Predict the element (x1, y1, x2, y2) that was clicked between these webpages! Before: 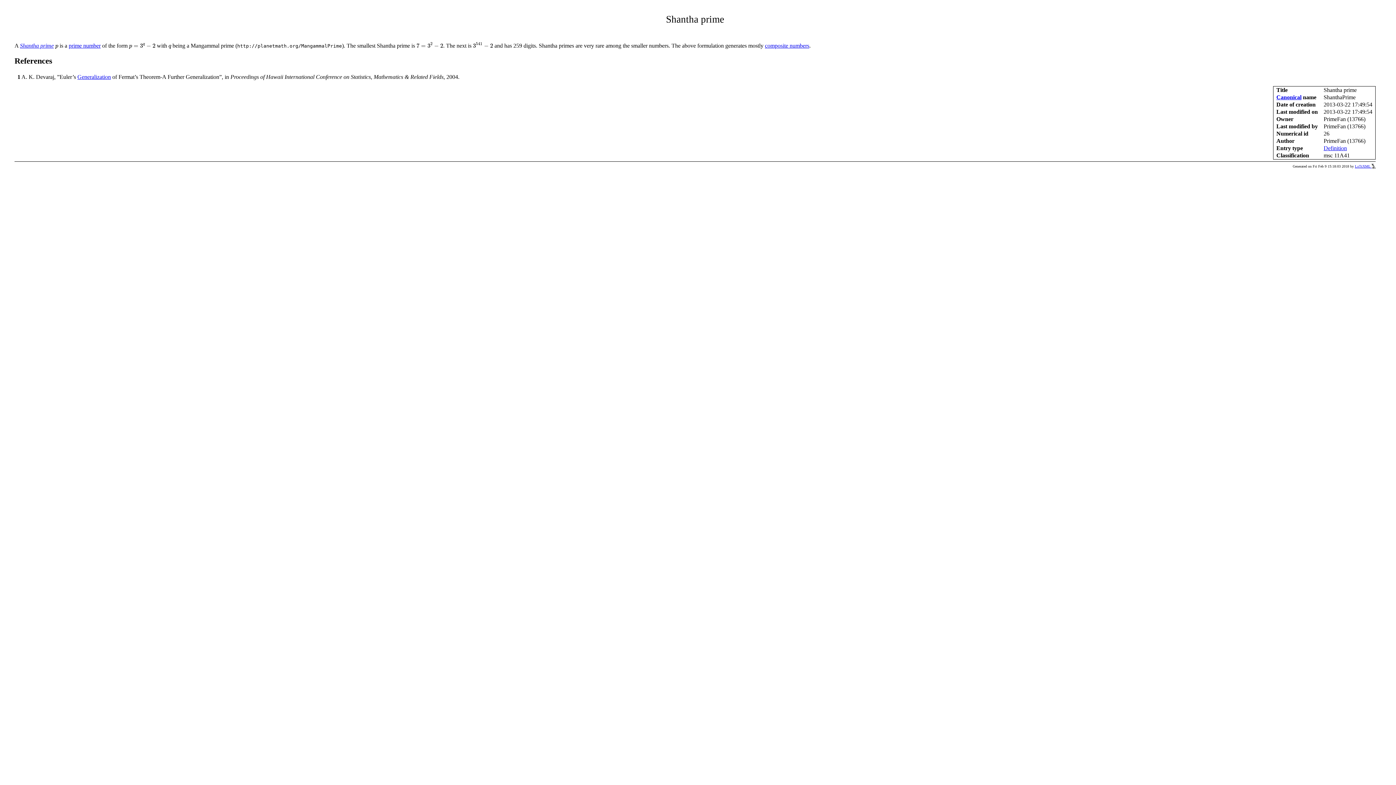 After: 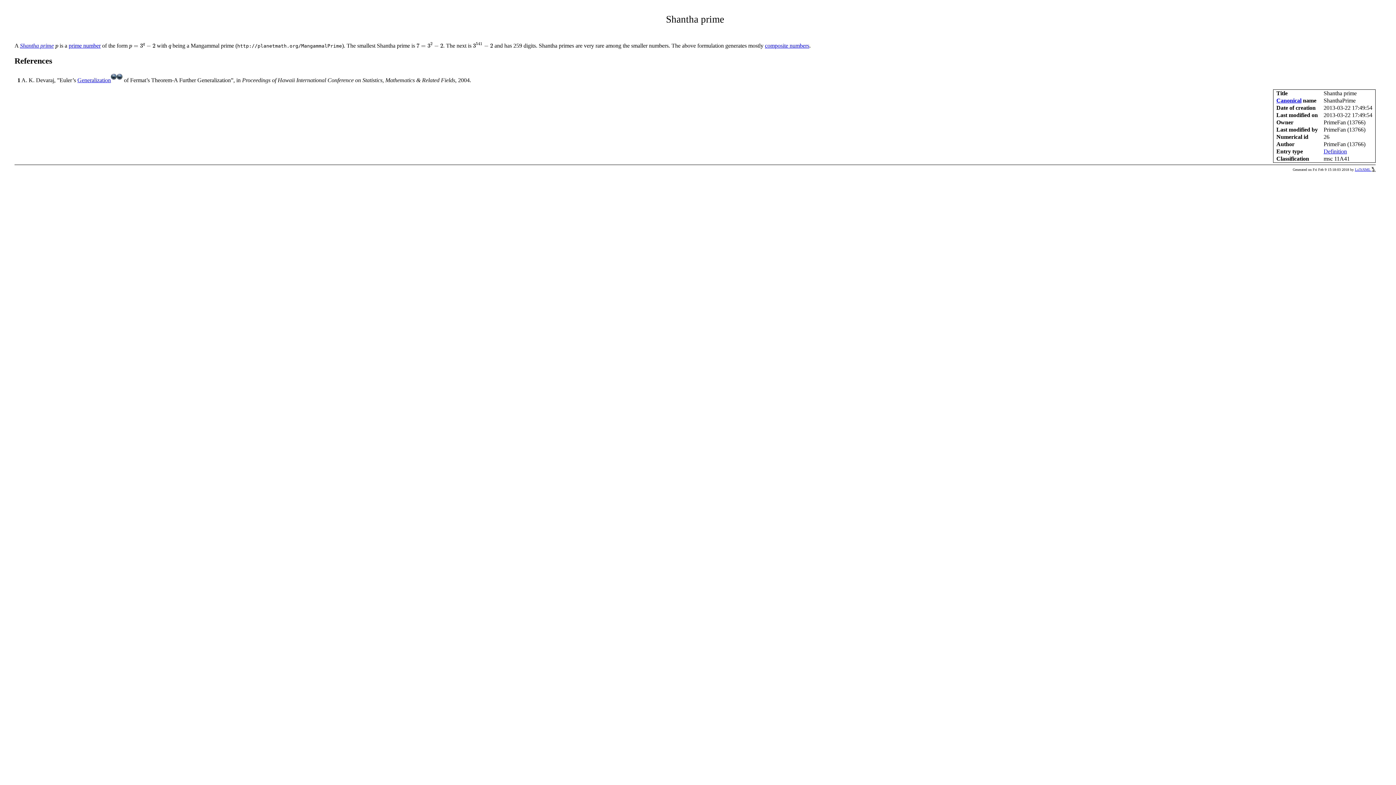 Action: bbox: (77, 73, 110, 80) label: Generalization